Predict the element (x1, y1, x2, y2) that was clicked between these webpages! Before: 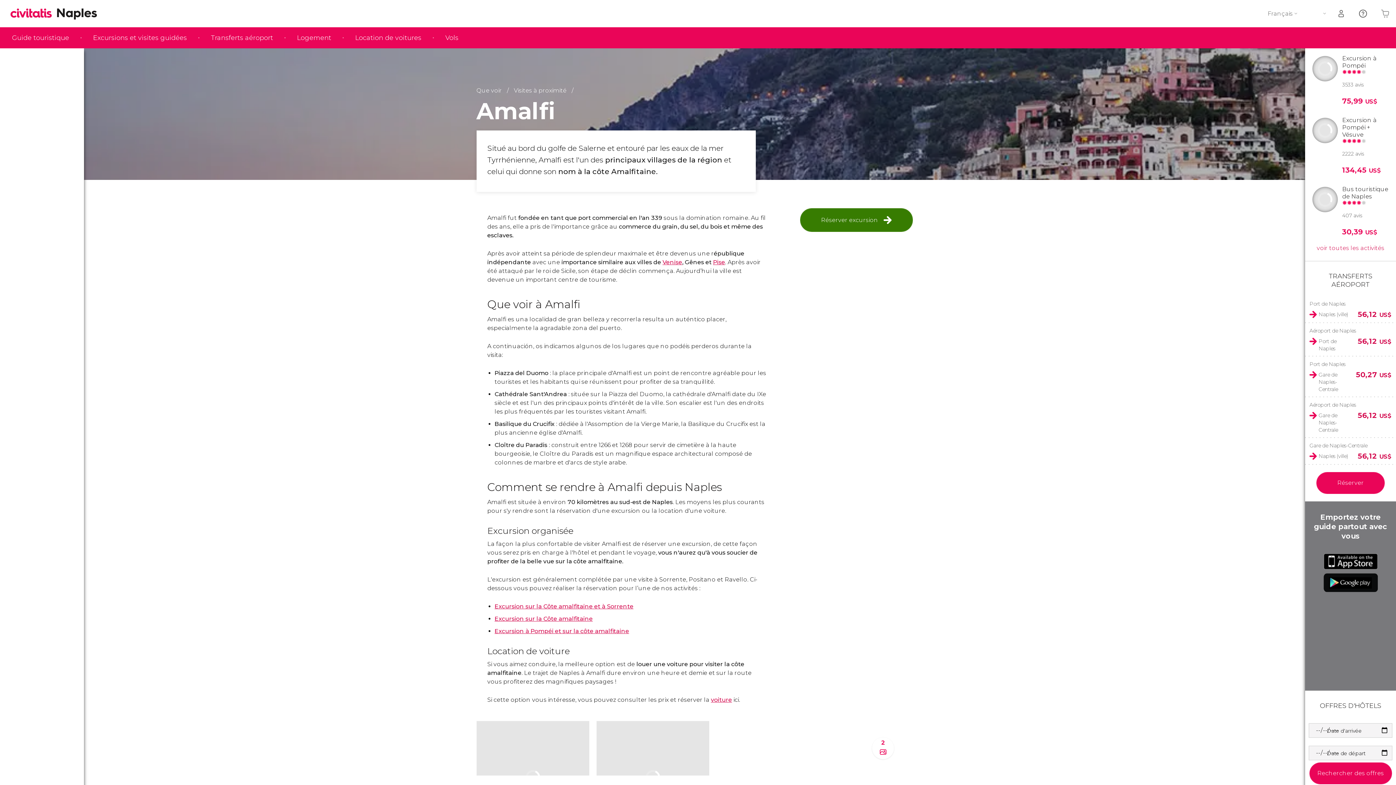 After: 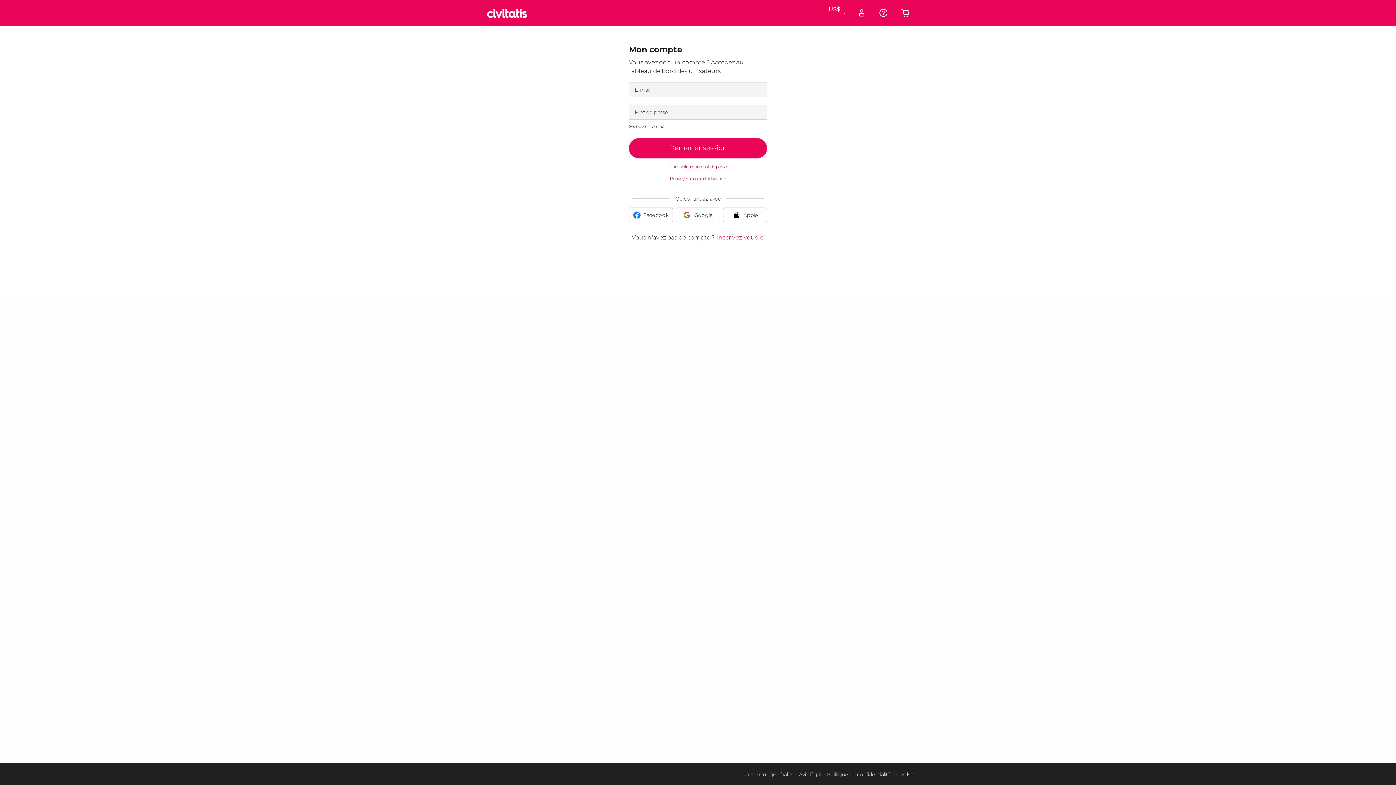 Action: bbox: (1330, 0, 1352, 27) label: Mes réservations